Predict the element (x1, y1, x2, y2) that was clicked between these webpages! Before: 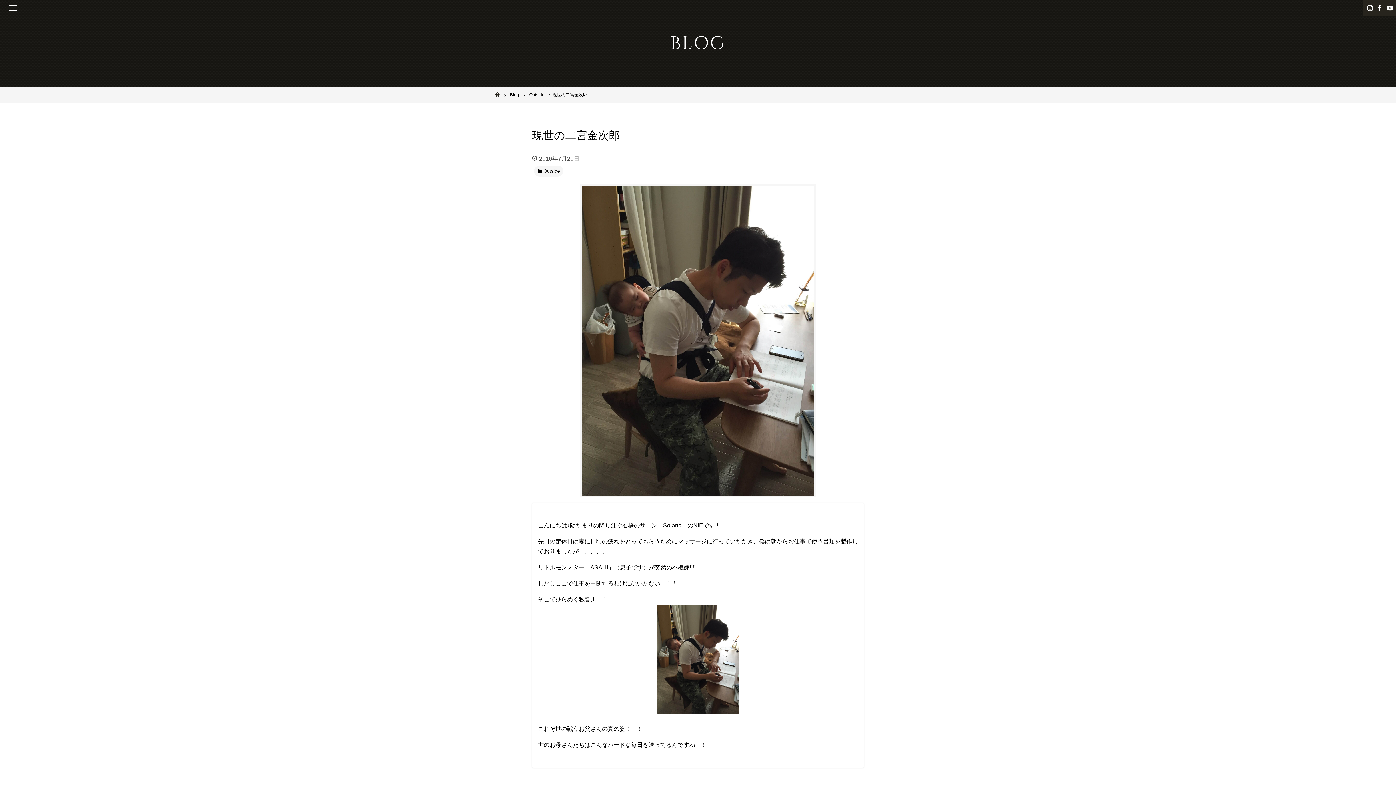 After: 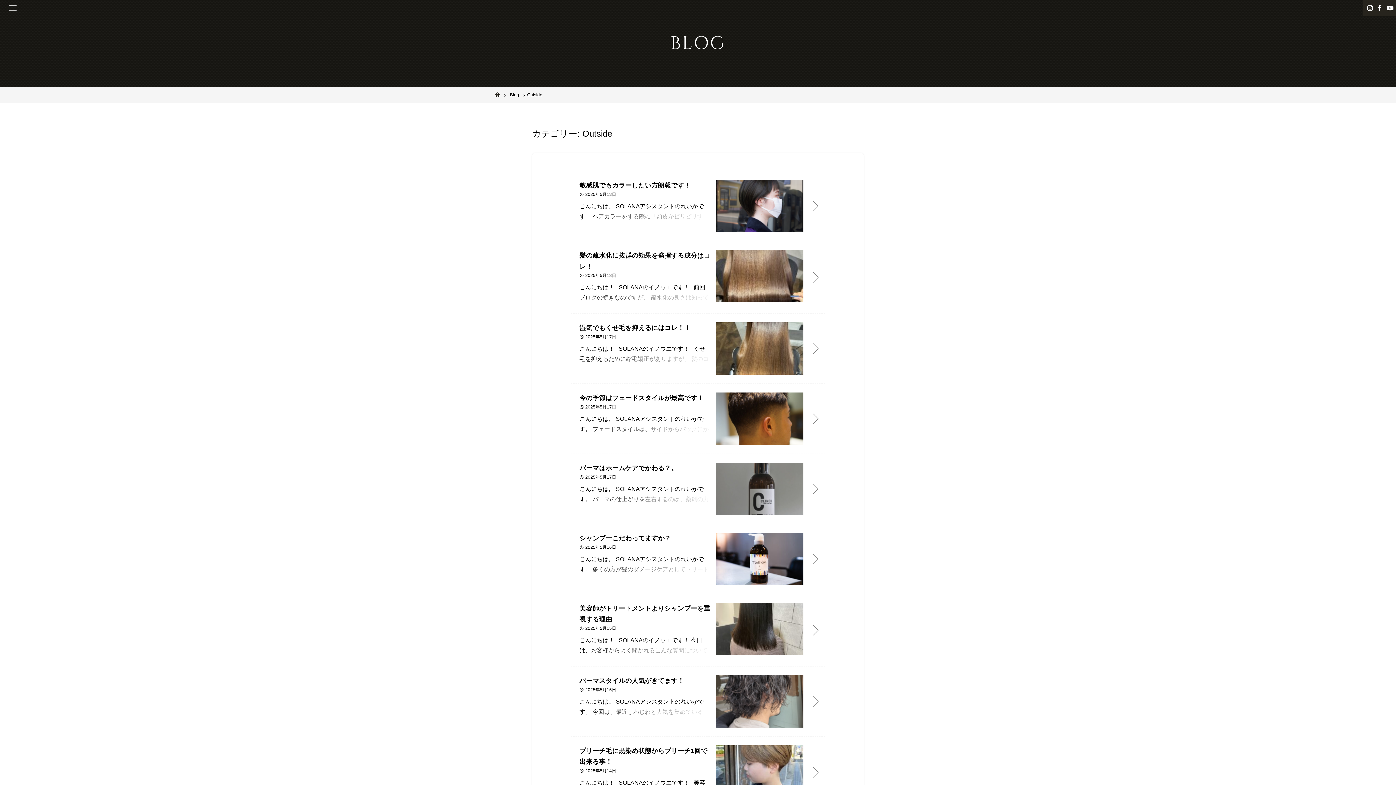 Action: bbox: (527, 89, 546, 101) label: Outside